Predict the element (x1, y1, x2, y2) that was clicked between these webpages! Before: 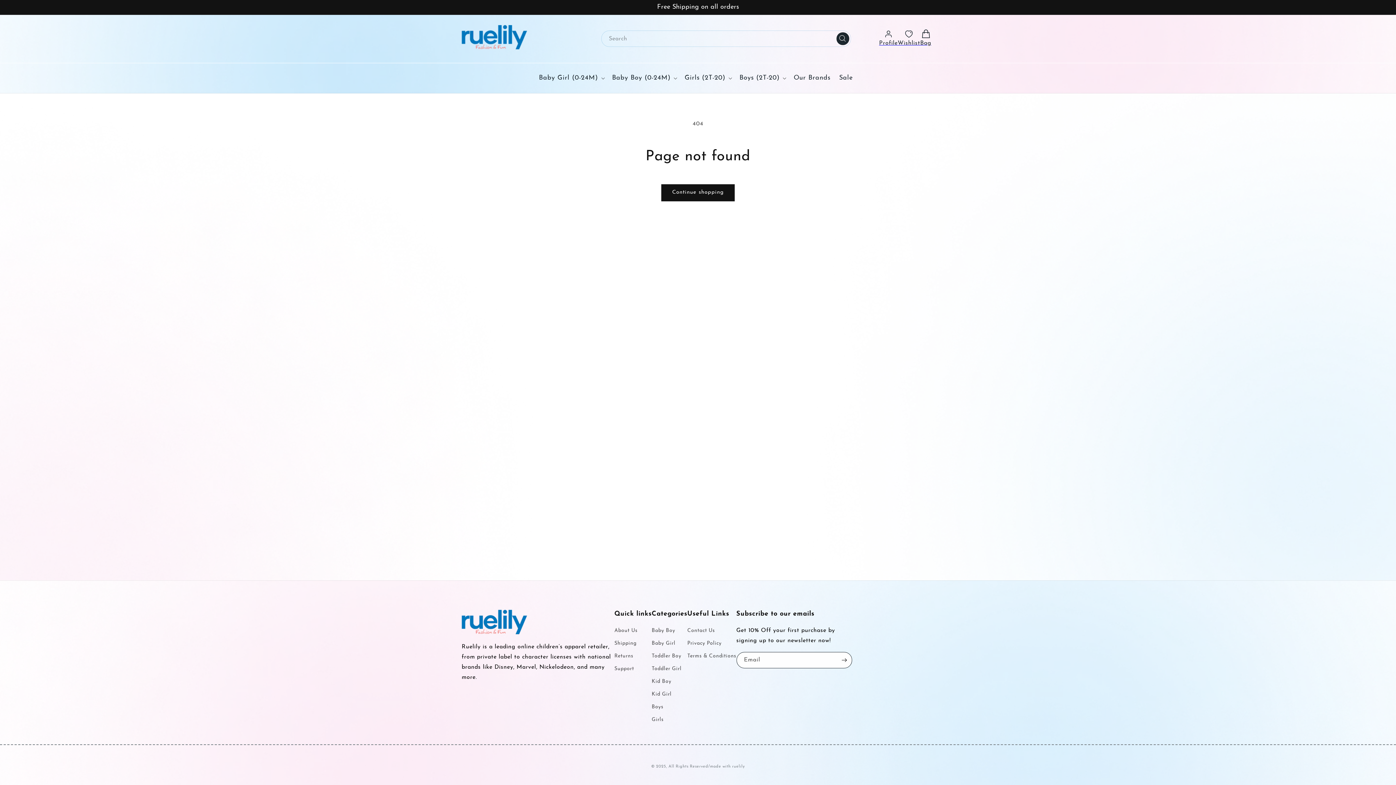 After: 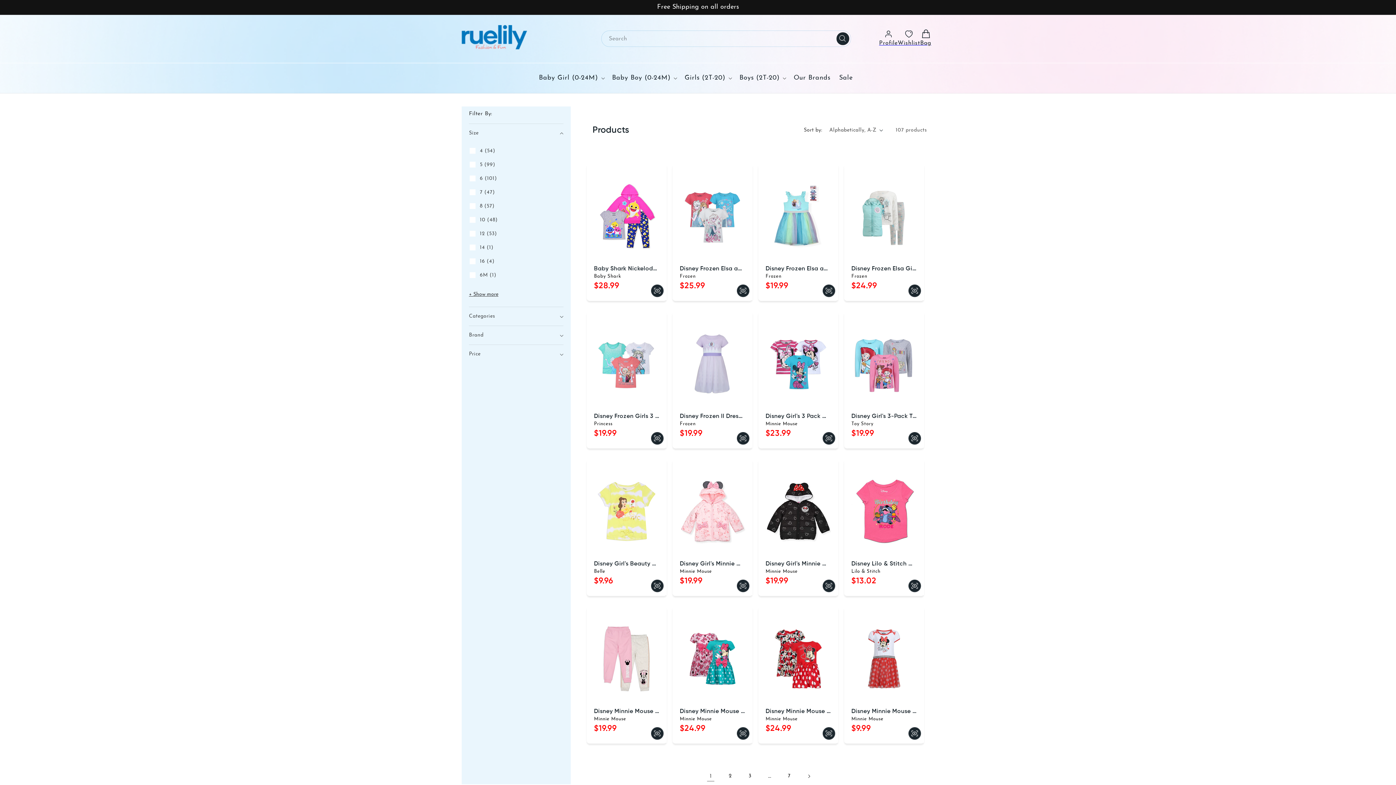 Action: bbox: (651, 688, 671, 701) label: Kid Girl